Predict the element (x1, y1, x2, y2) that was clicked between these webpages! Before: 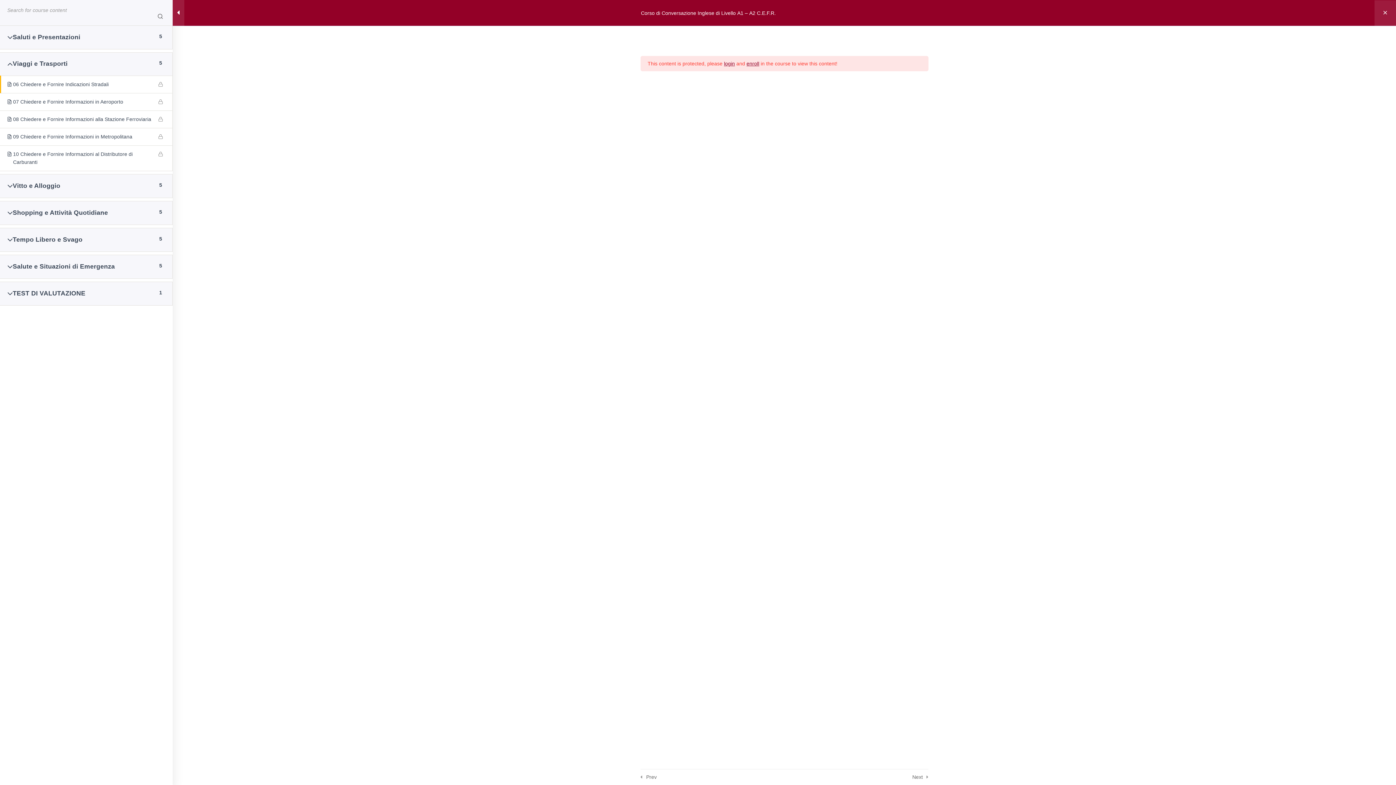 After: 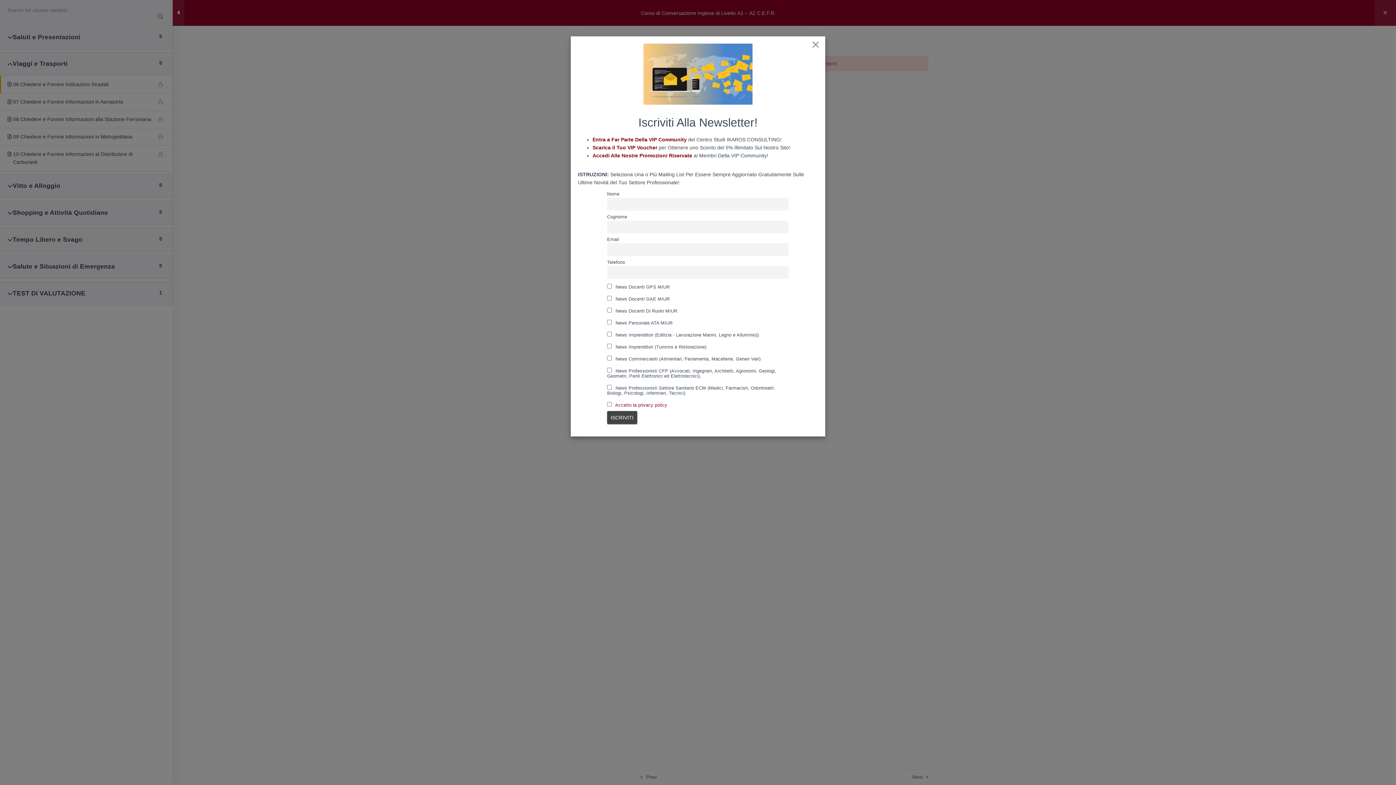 Action: label: 06 Chiedere e Fornire Indicazioni Stradali bbox: (7, 80, 165, 88)